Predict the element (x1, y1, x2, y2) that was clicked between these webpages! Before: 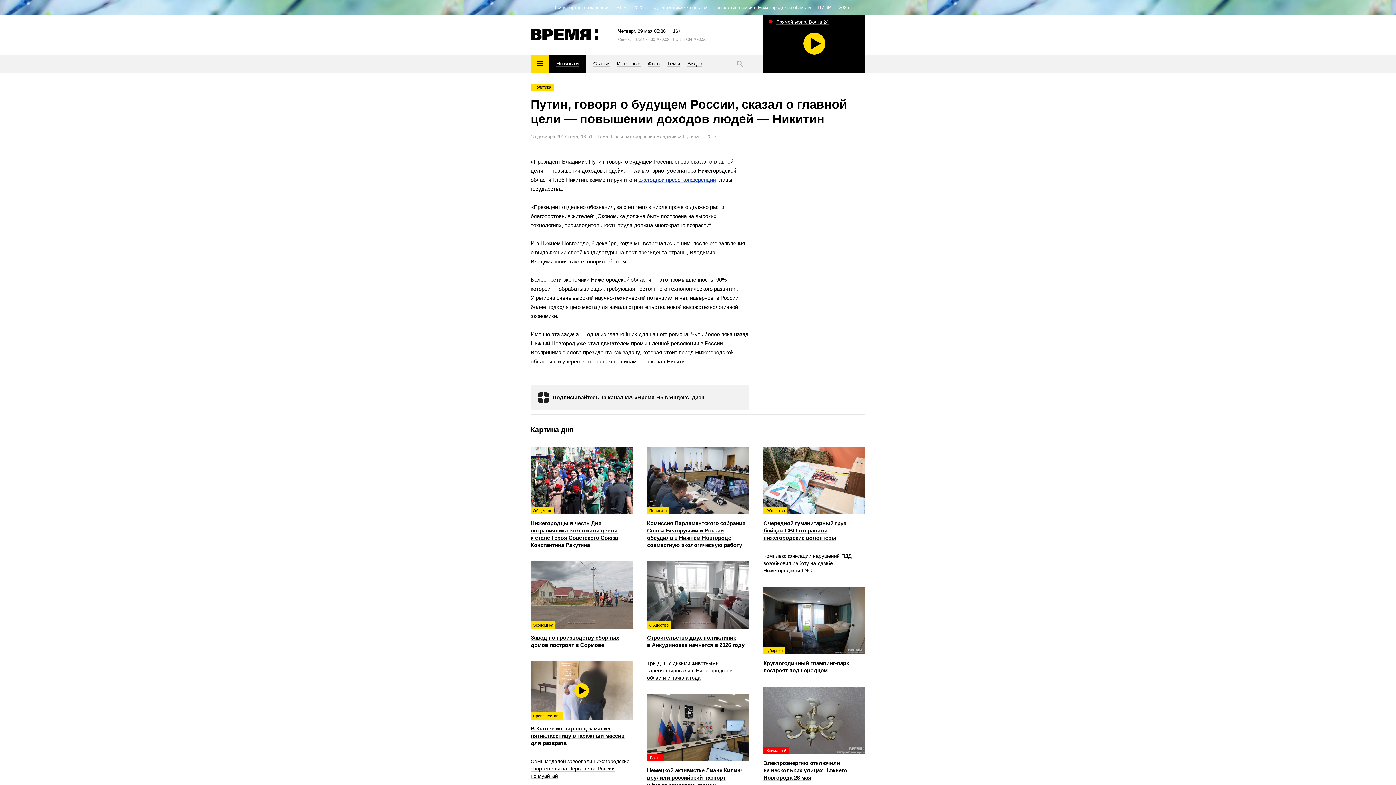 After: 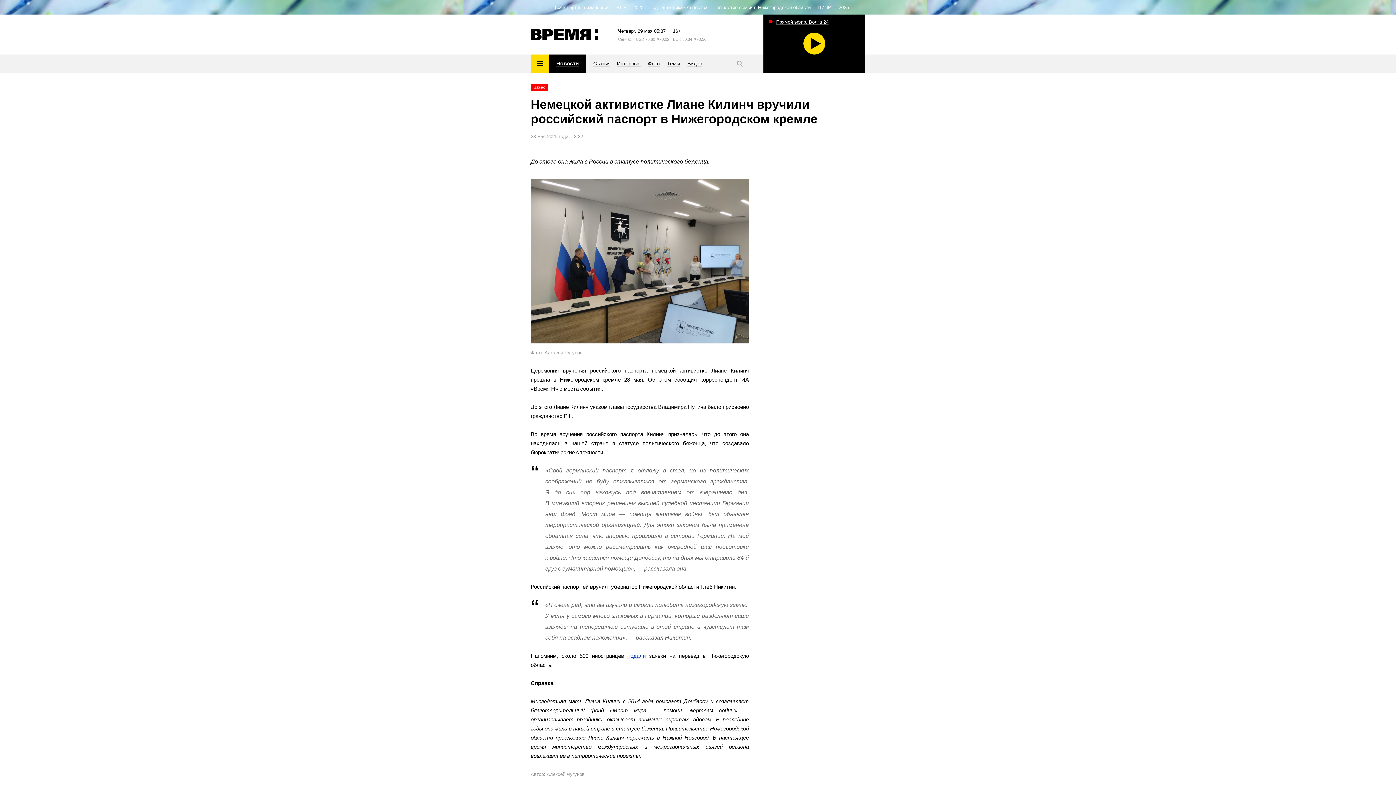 Action: label: Важно
Немецкой активистке Лиане Килинч вручили российский паспорт в Нижегородском кремле bbox: (647, 694, 749, 789)